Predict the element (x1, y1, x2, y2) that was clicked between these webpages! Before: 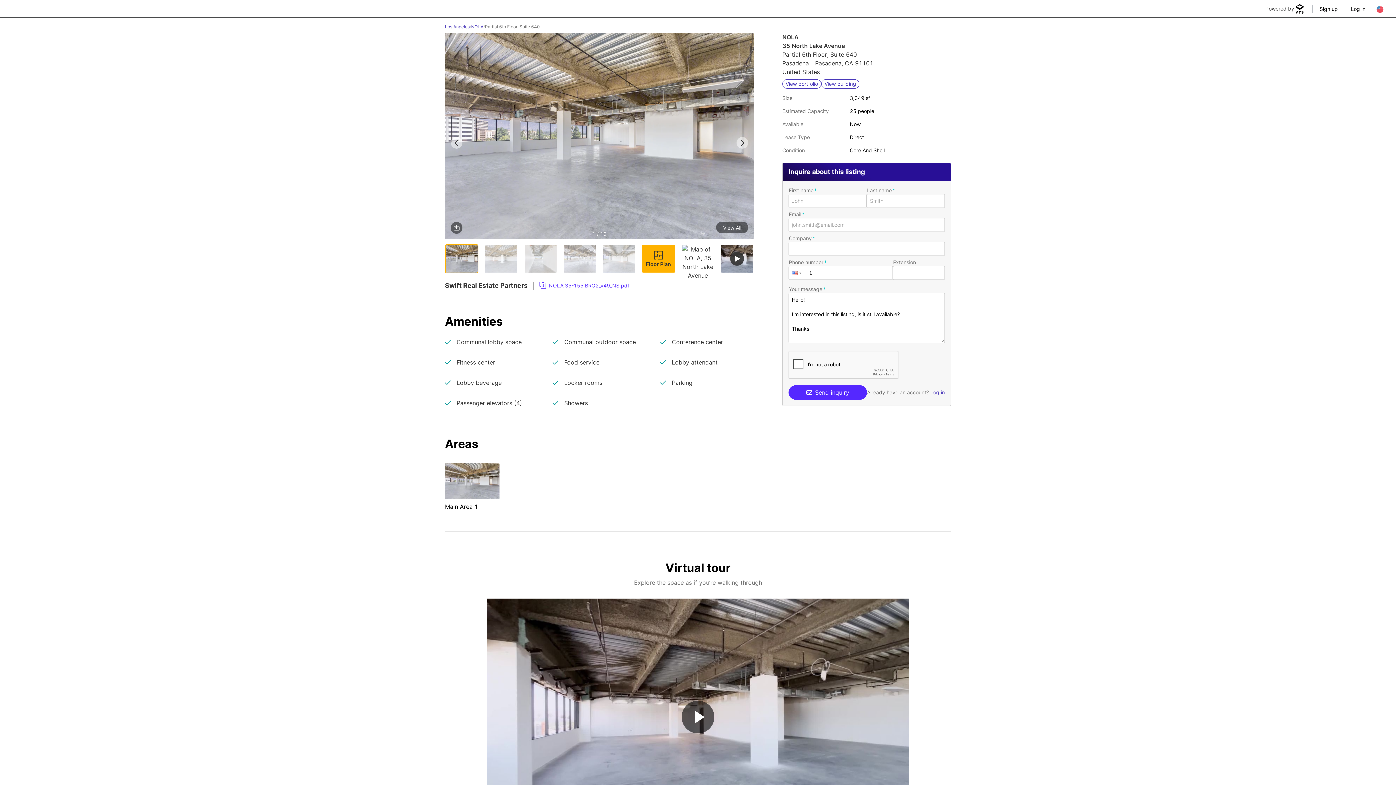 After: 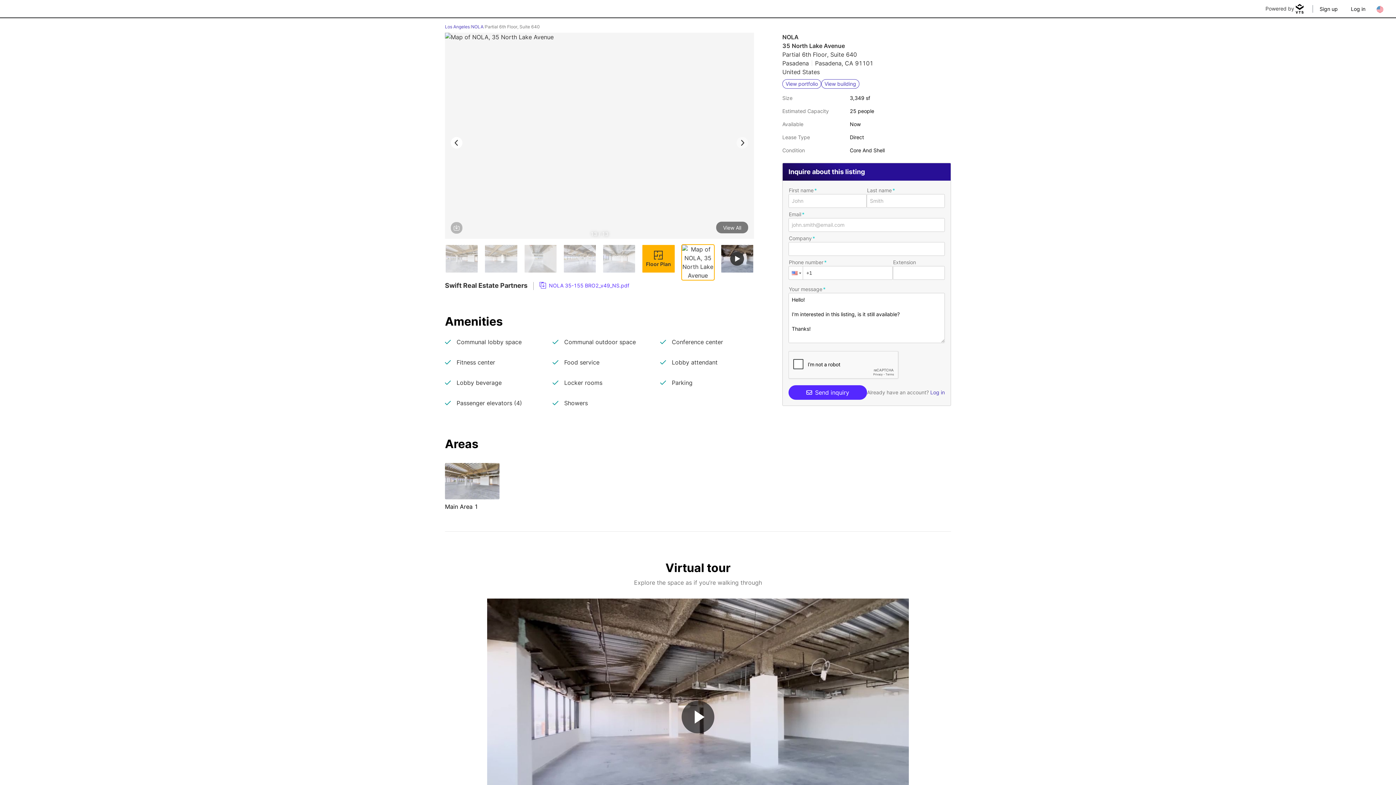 Action: bbox: (450, 137, 462, 148)